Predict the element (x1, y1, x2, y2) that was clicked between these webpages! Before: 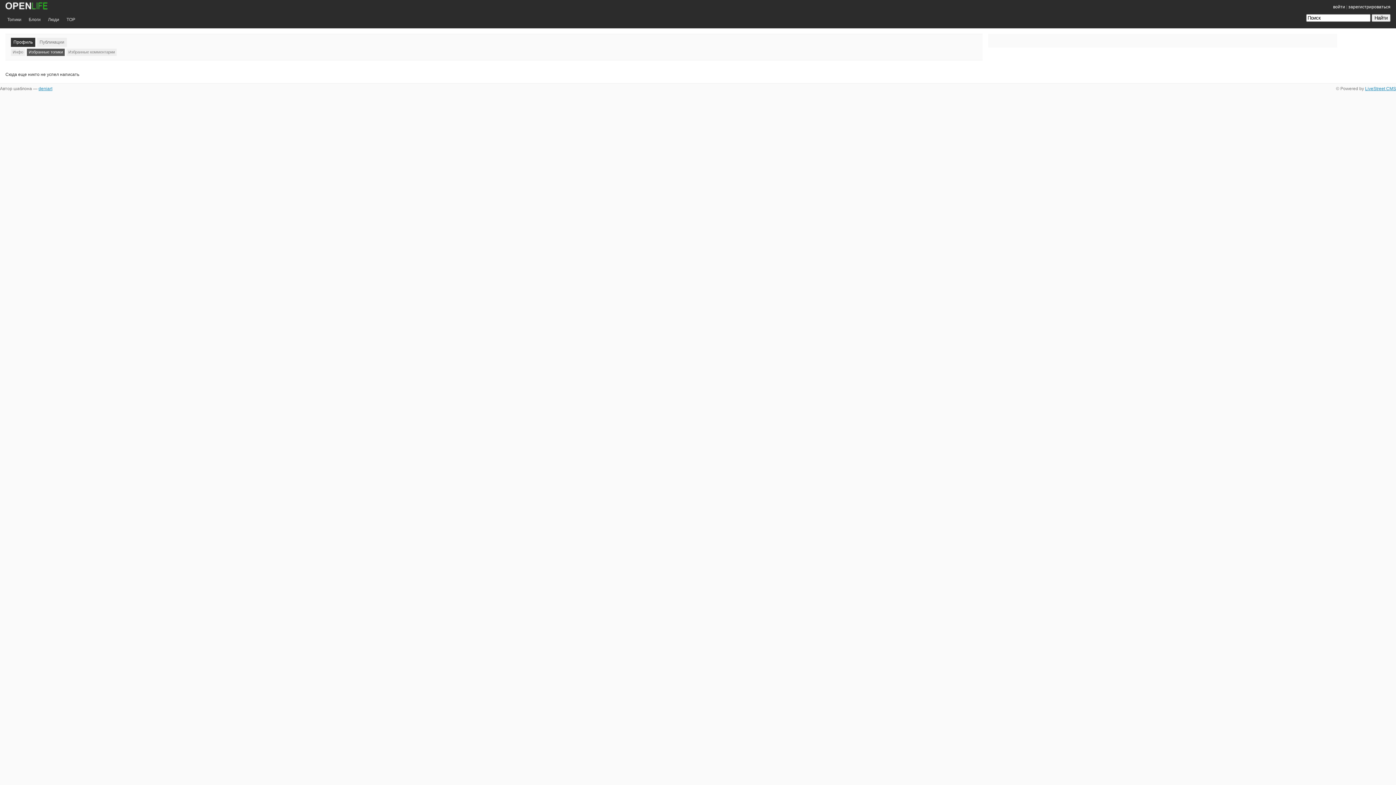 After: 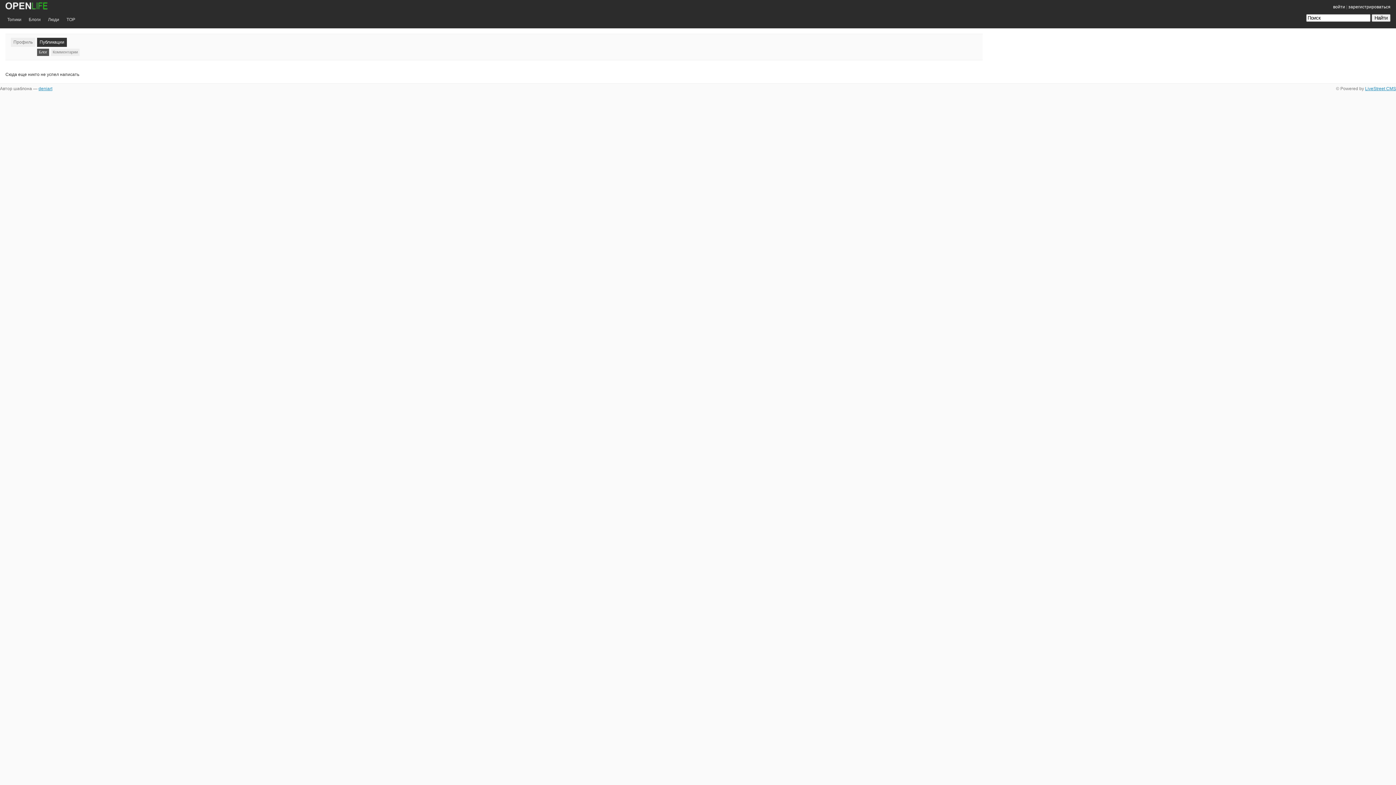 Action: bbox: (39, 39, 64, 44) label: Публикации